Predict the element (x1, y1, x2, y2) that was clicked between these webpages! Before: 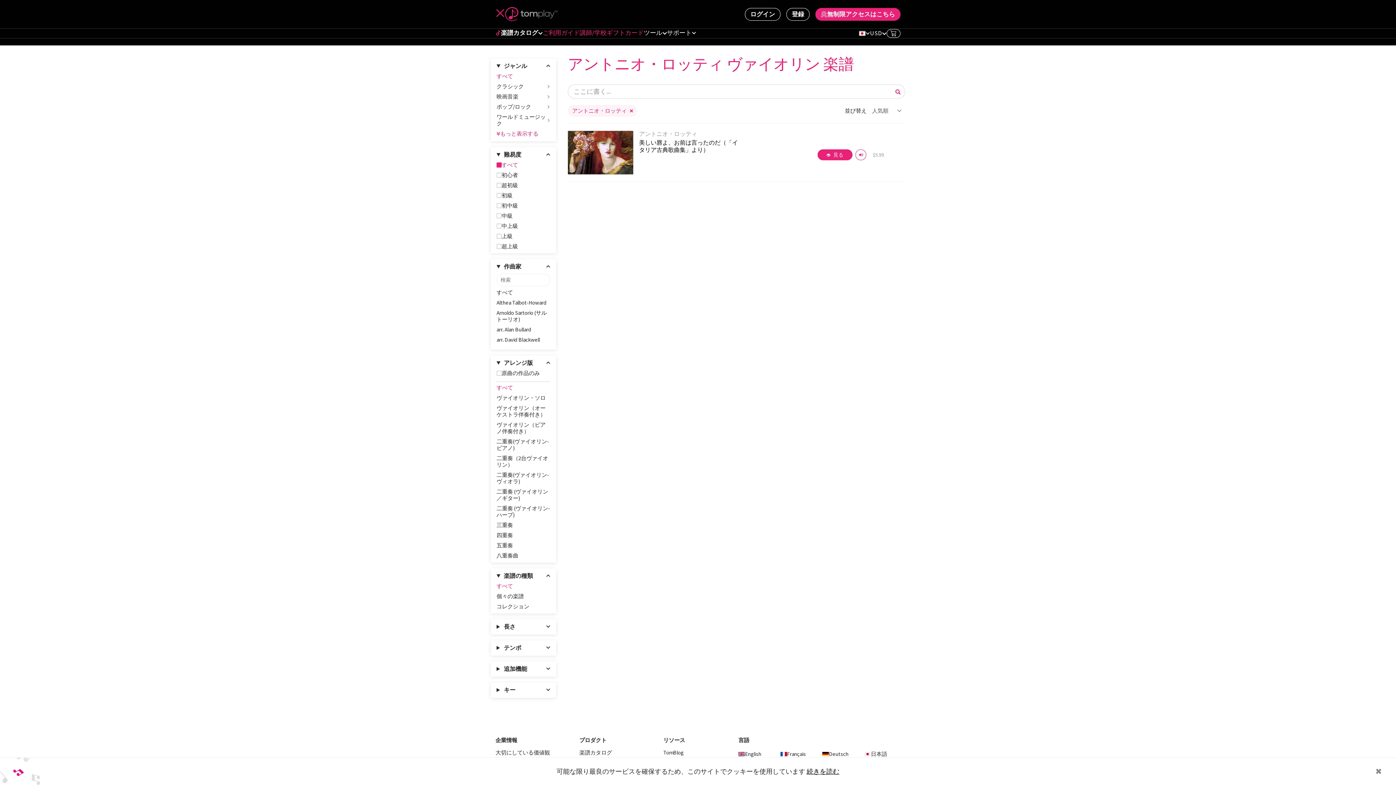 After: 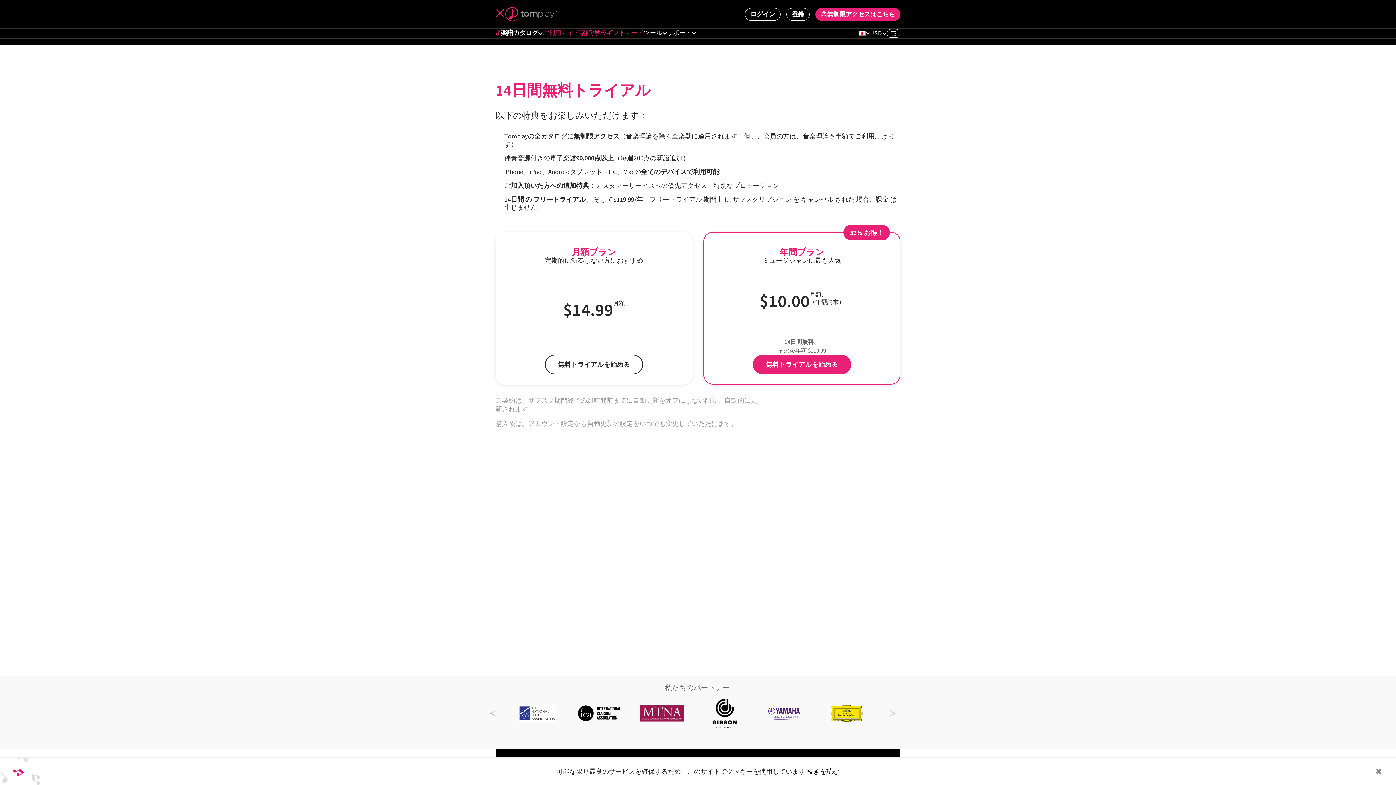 Action: label: 無制限アクセスはこちら bbox: (815, 7, 900, 20)